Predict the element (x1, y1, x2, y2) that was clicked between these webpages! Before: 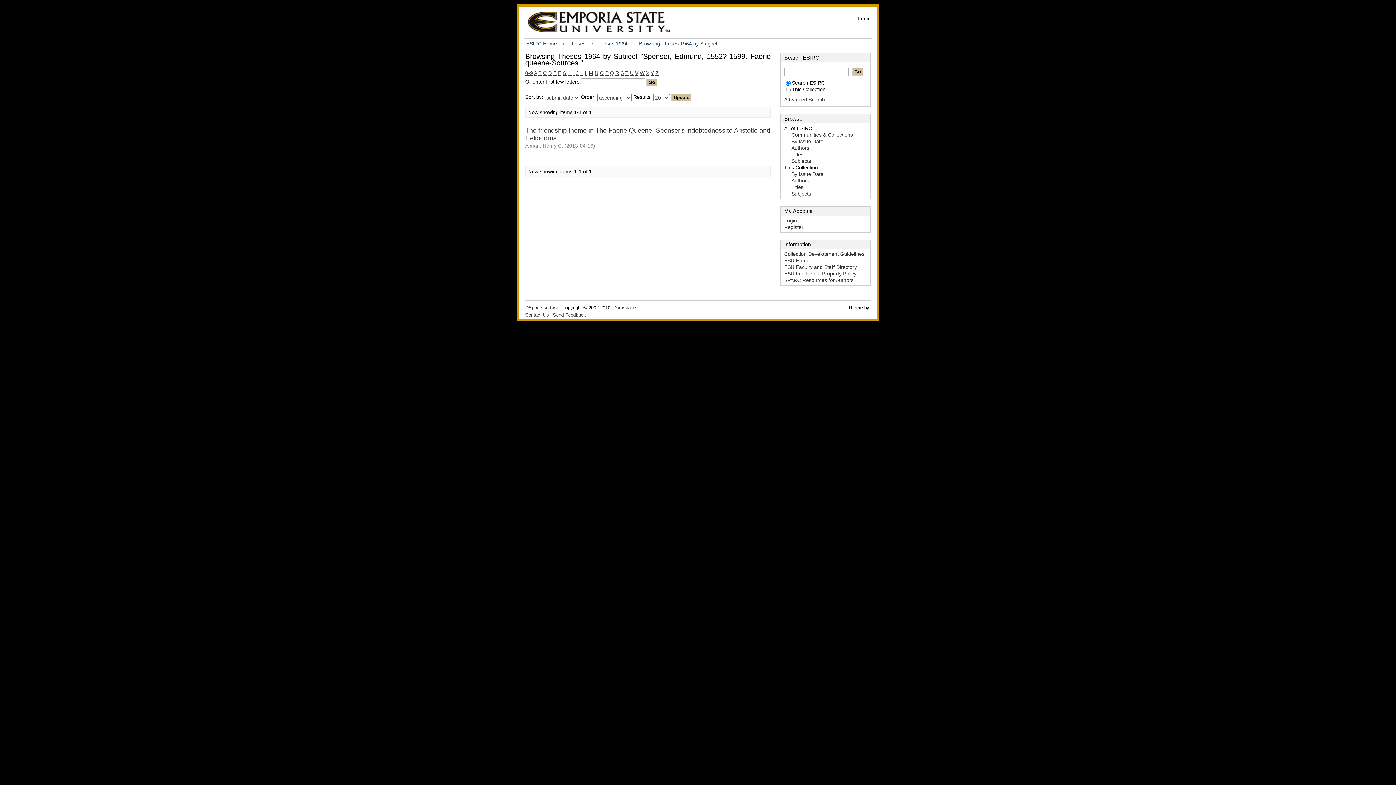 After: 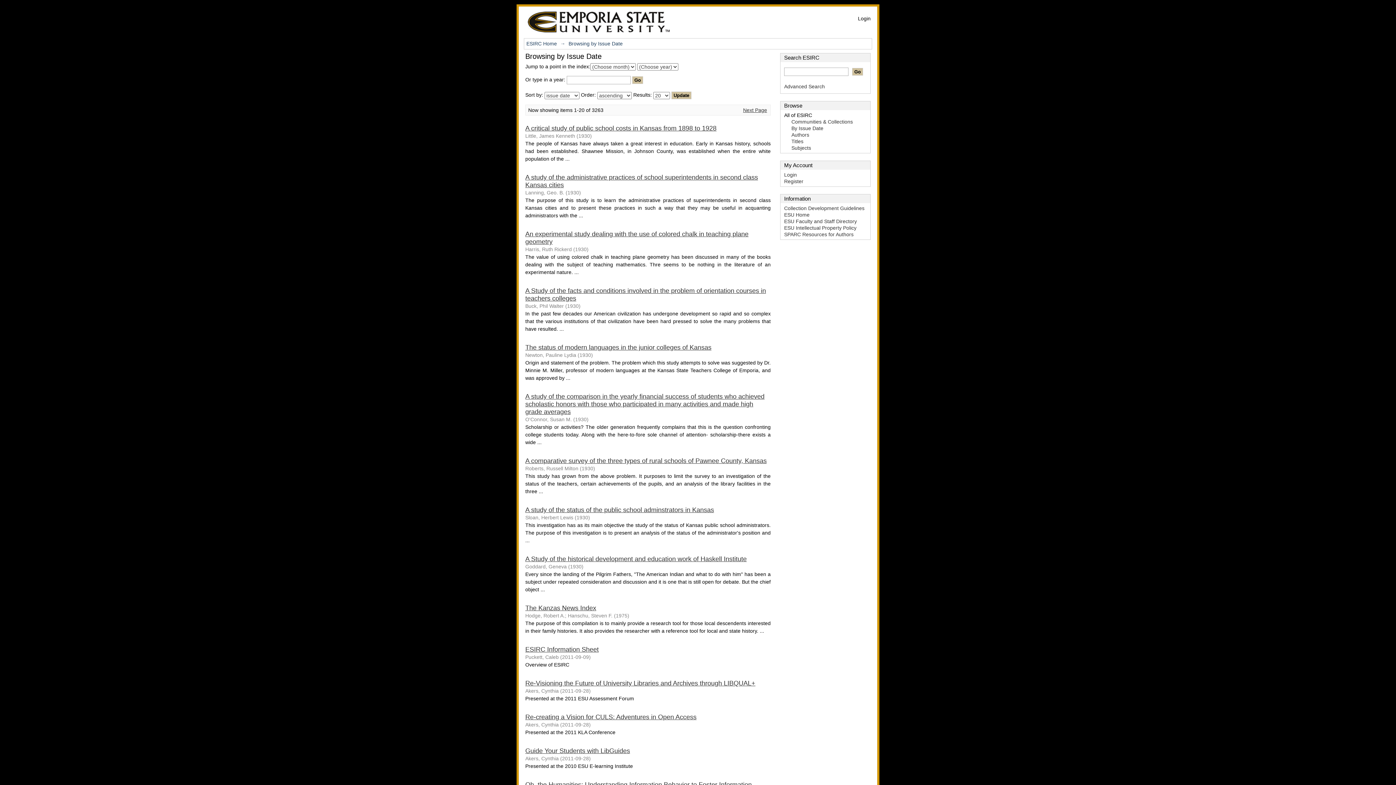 Action: label: By Issue Date bbox: (791, 138, 823, 144)